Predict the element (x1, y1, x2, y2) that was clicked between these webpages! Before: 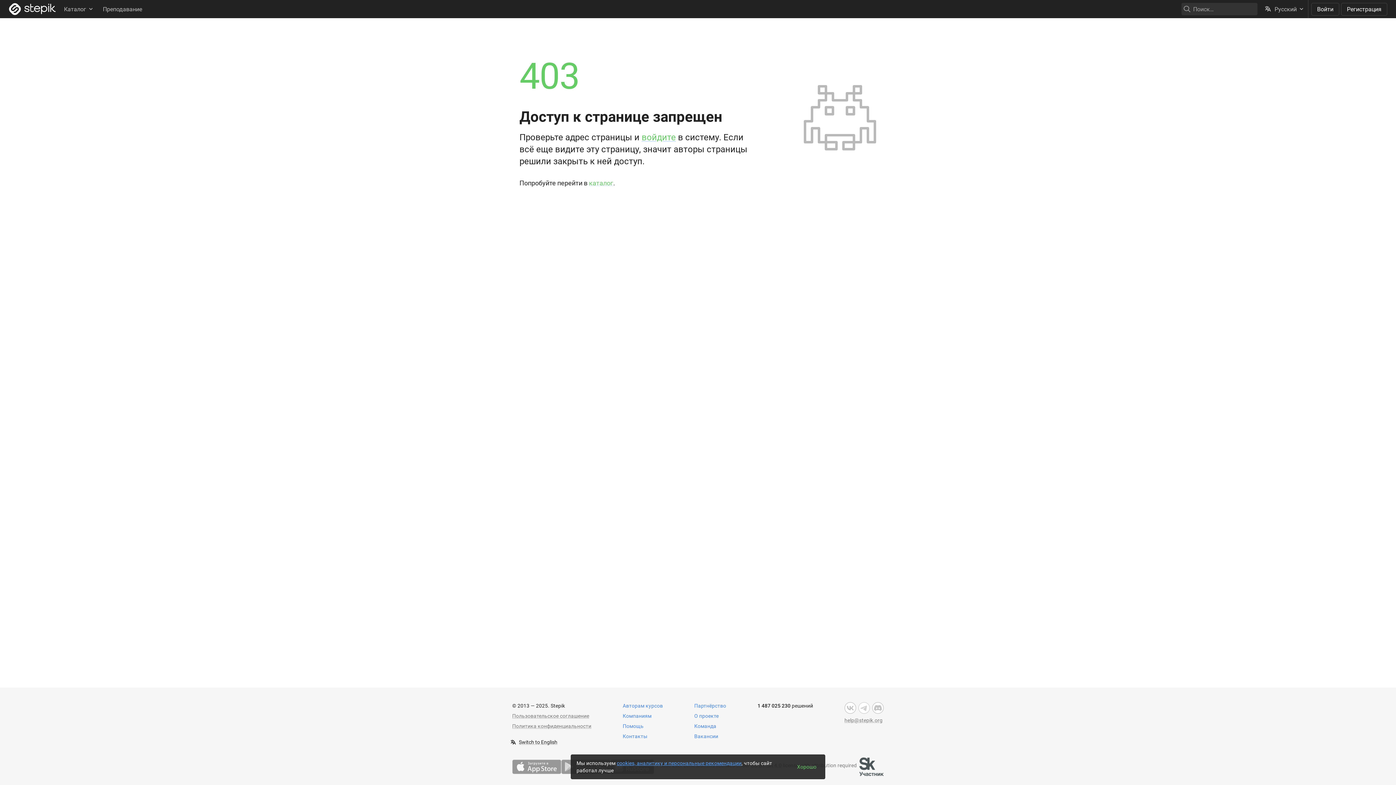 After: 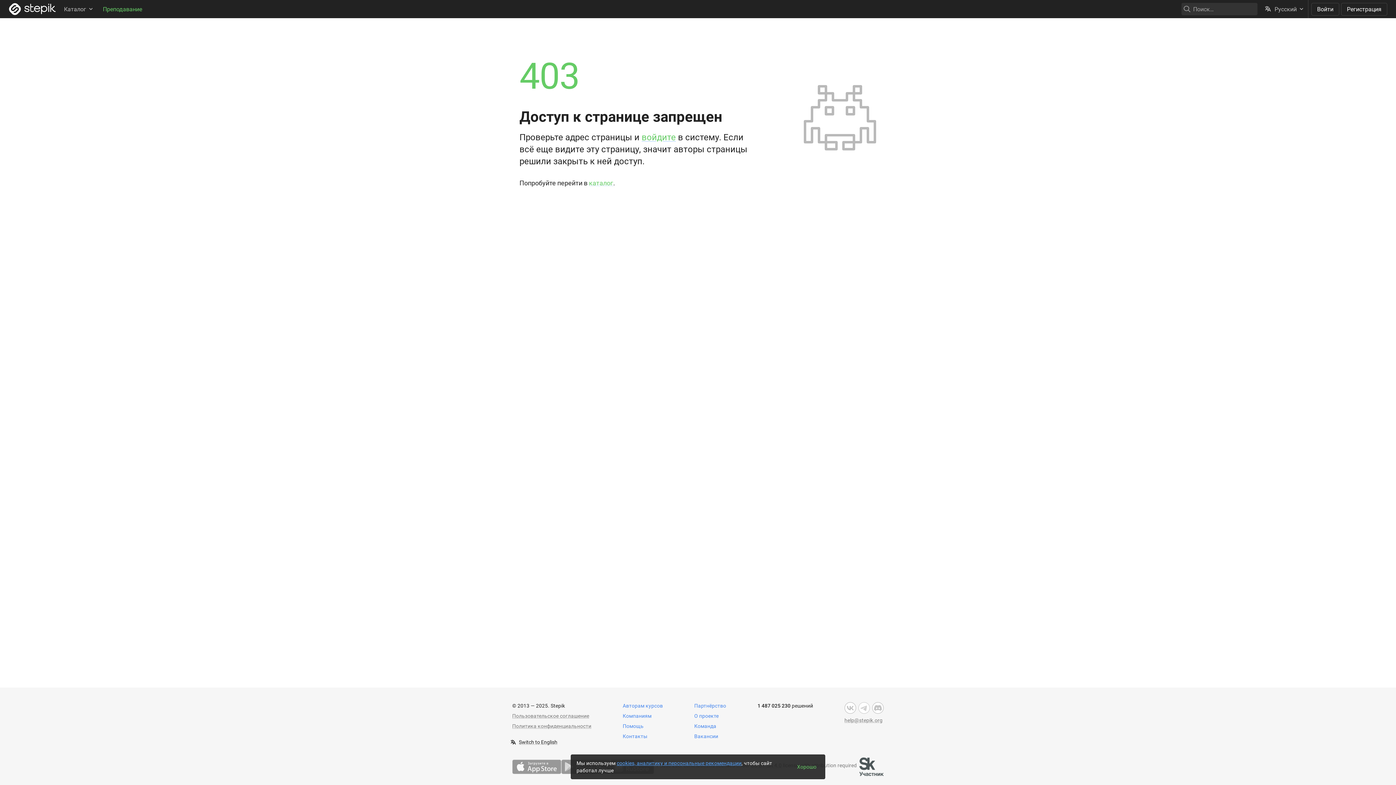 Action: label: Преподавание bbox: (98, 1, 146, 16)